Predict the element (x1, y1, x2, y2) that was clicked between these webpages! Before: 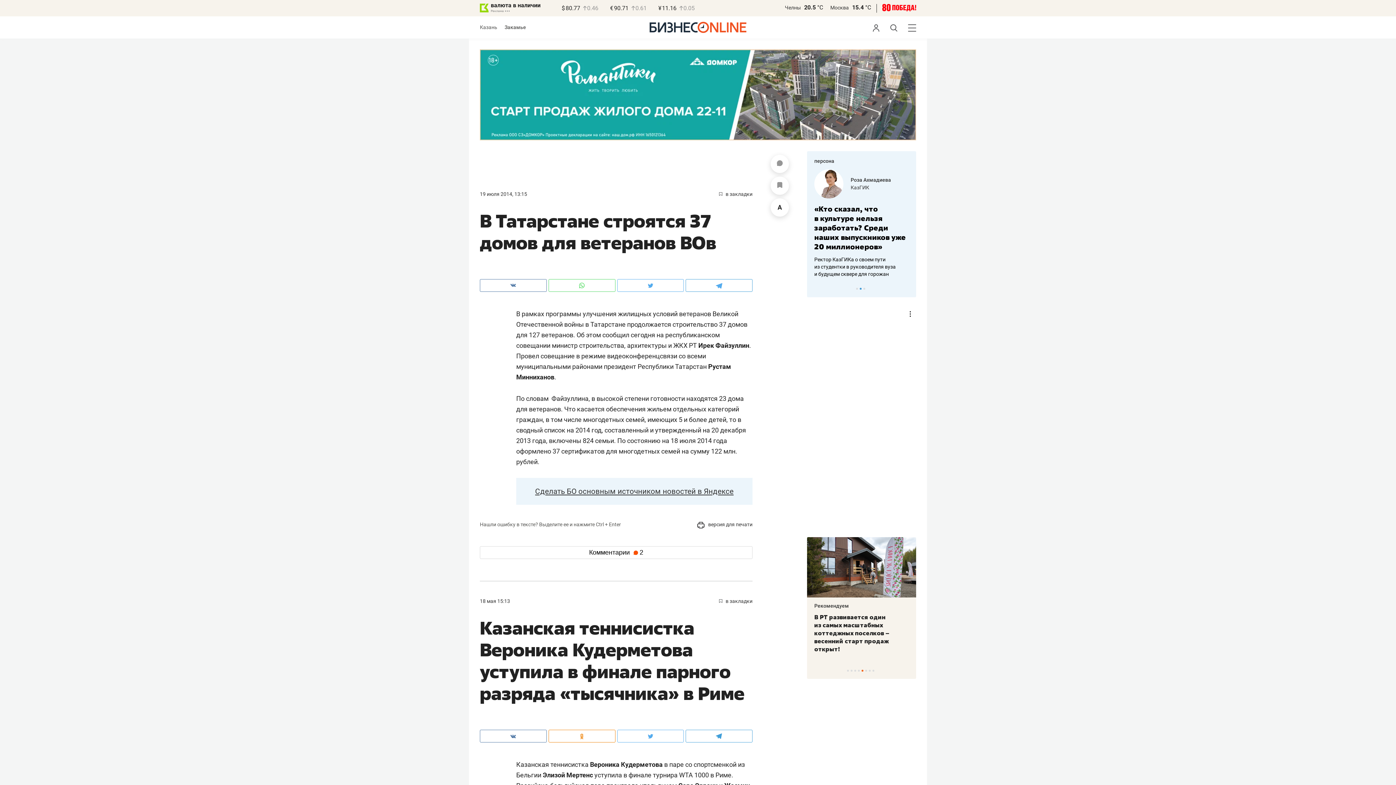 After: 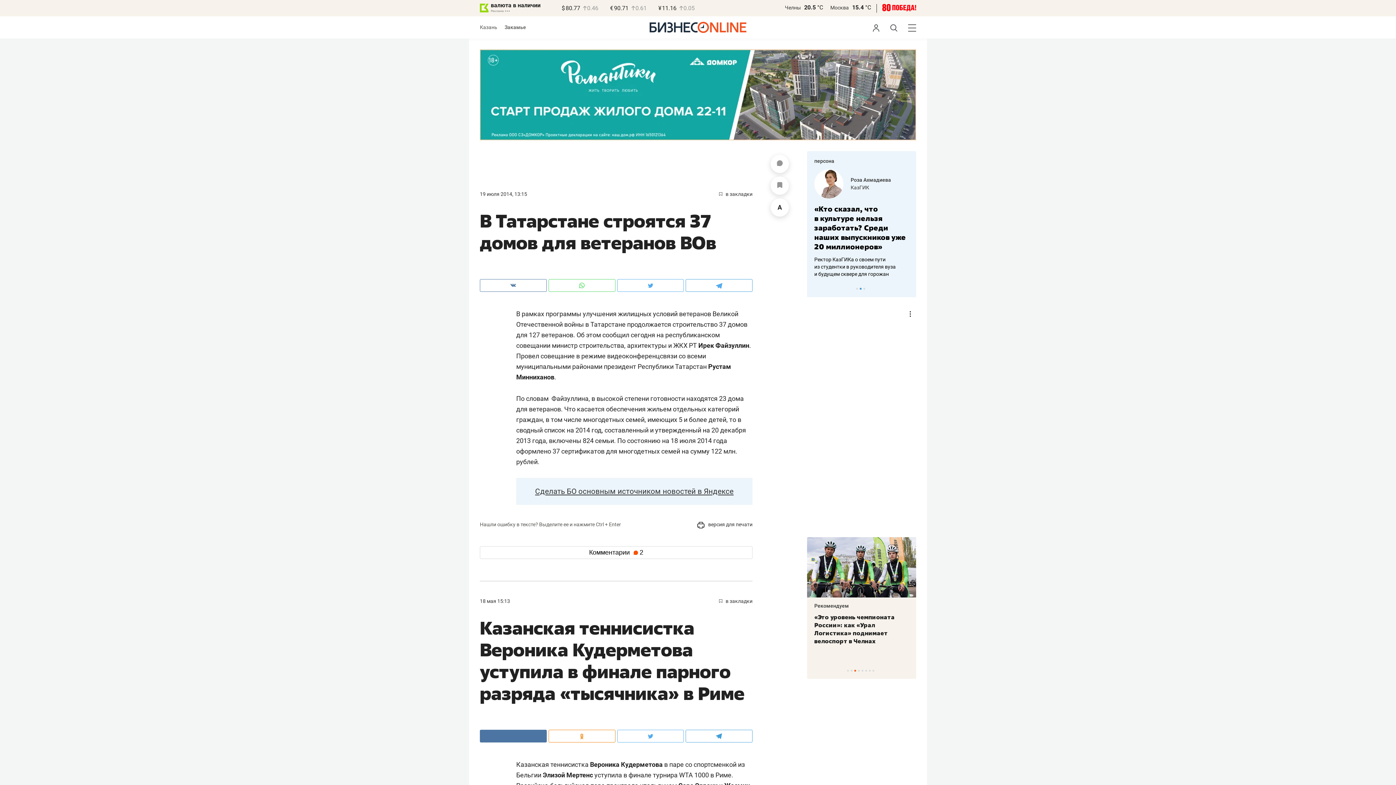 Action: bbox: (480, 730, 546, 742)